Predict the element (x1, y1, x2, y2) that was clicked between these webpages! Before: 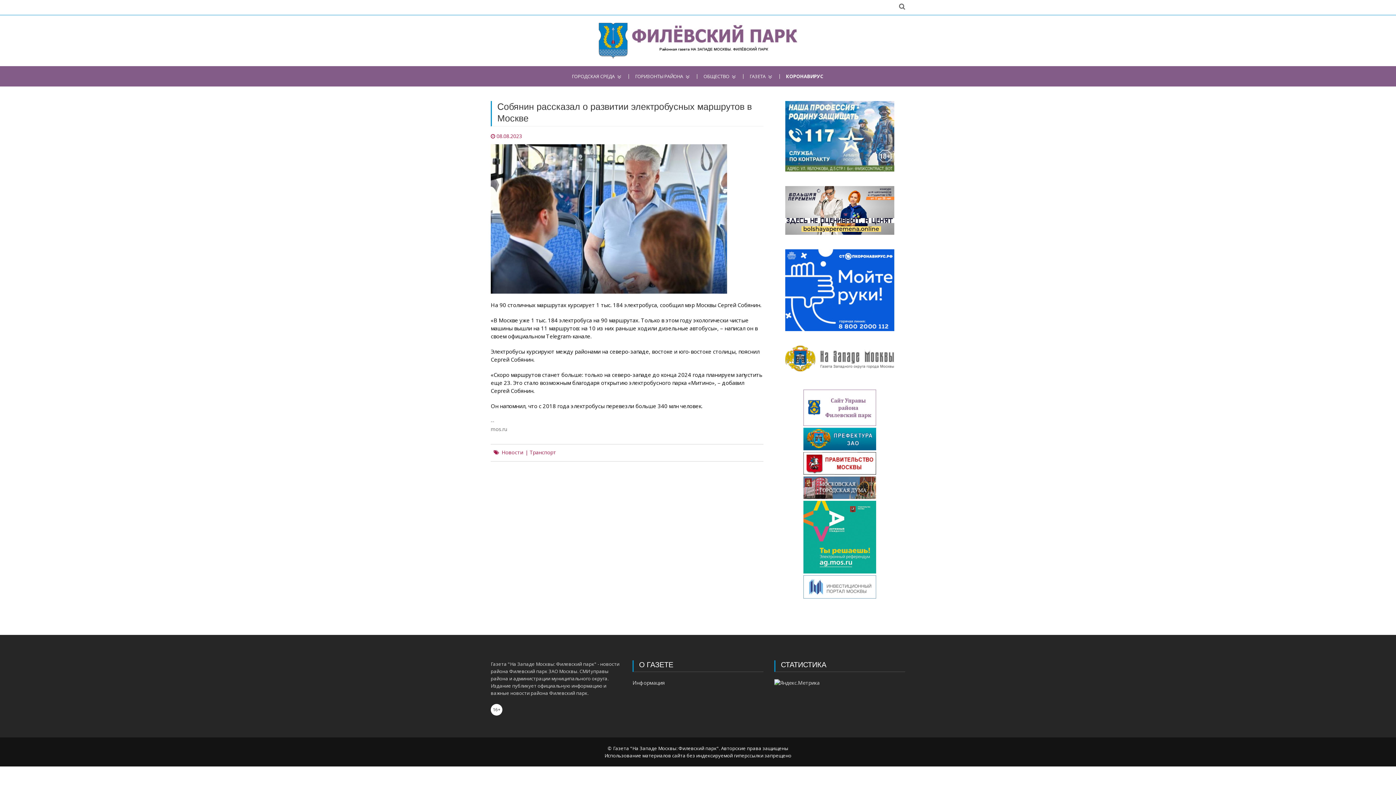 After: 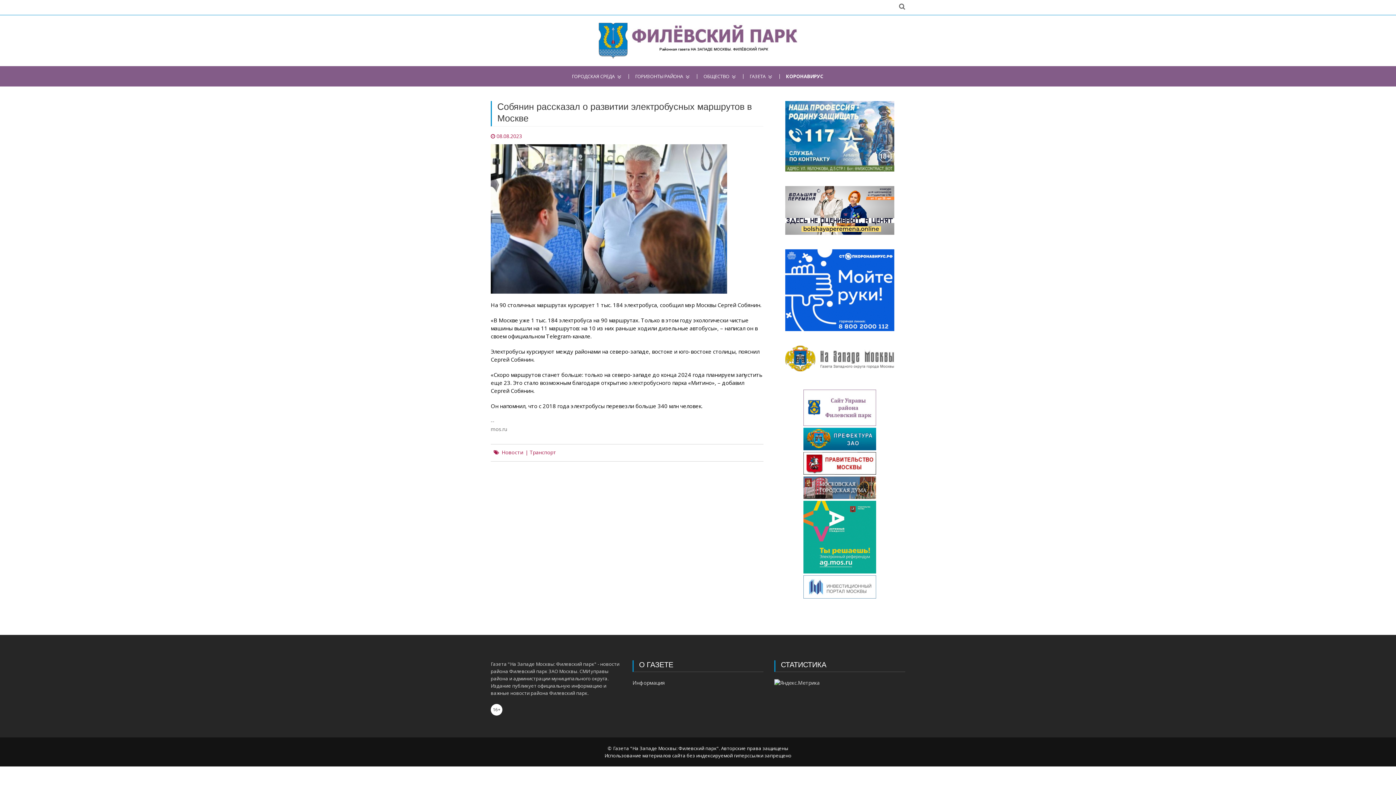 Action: bbox: (803, 389, 876, 396)